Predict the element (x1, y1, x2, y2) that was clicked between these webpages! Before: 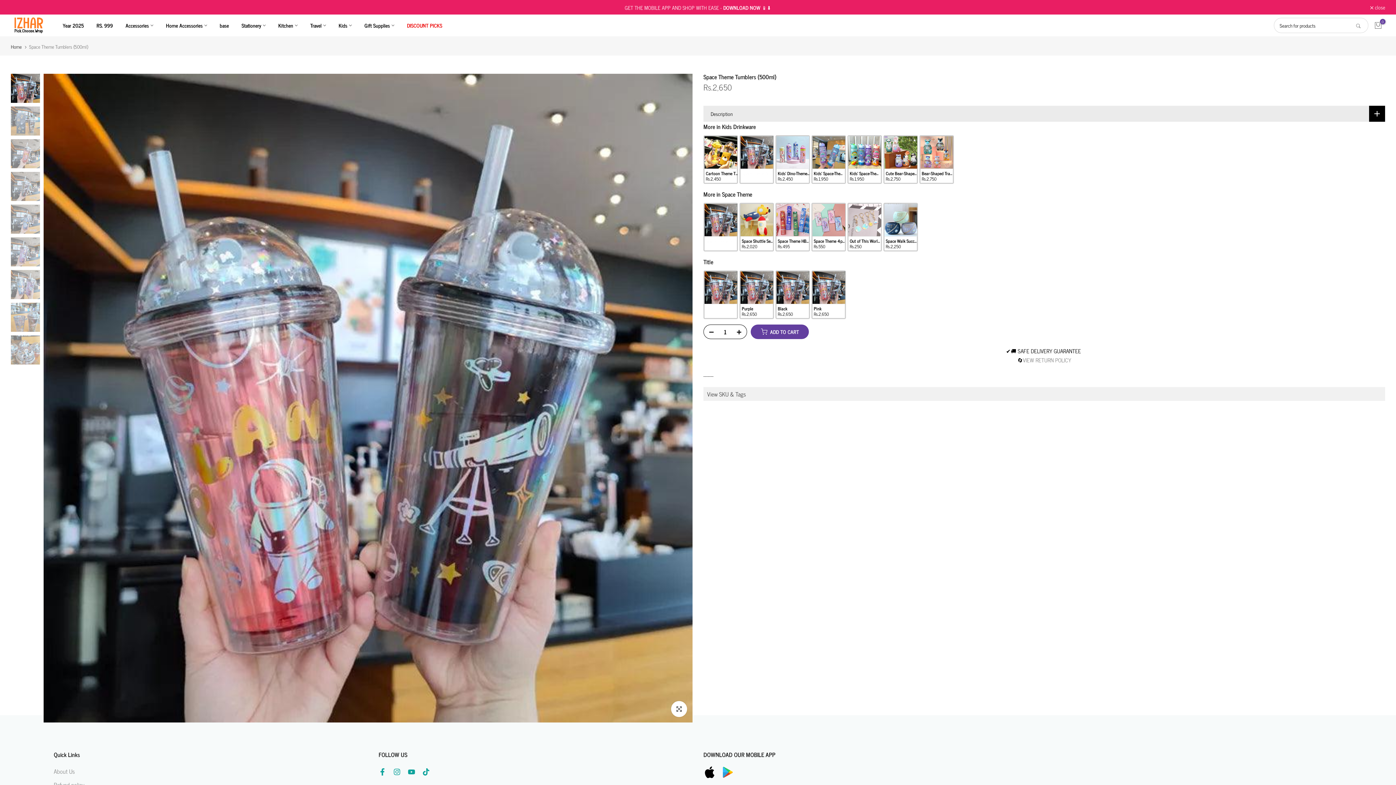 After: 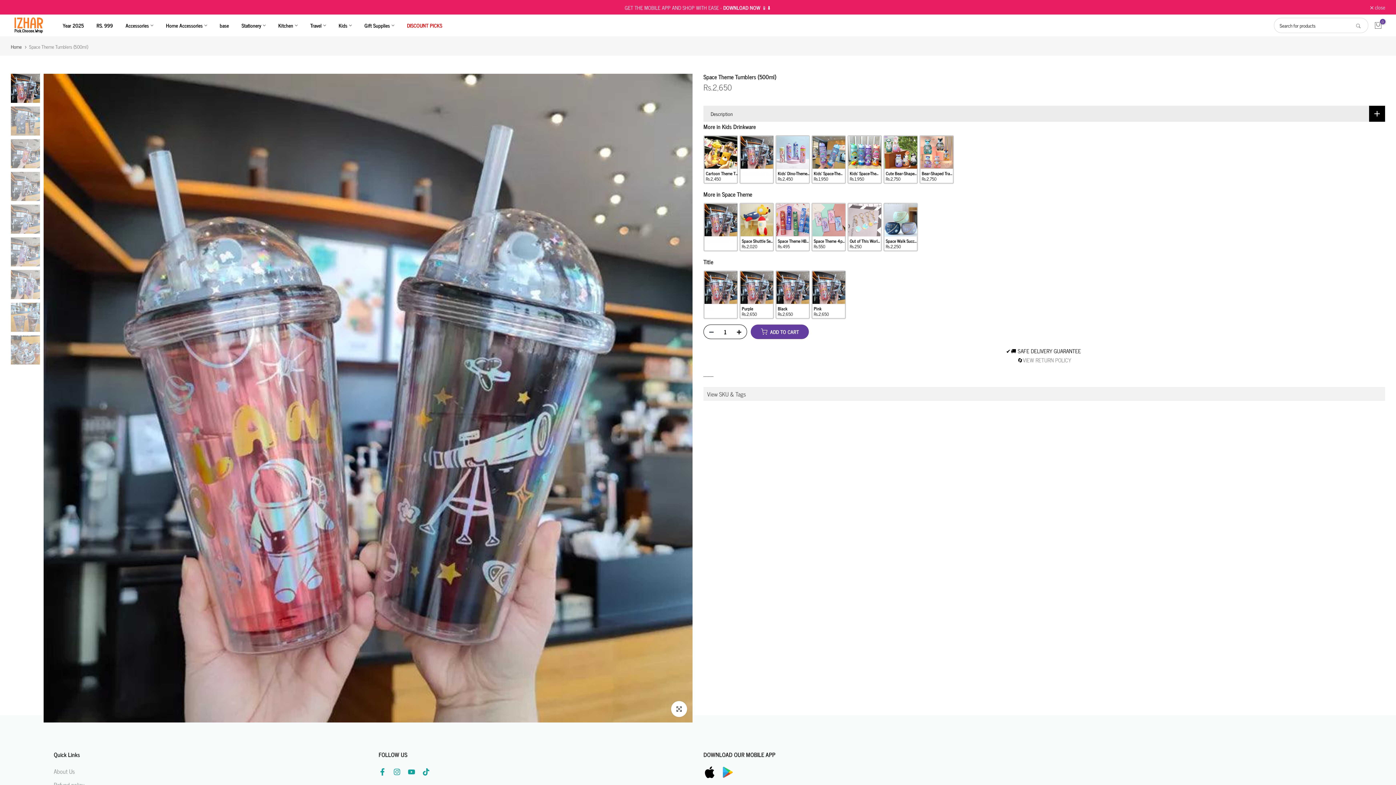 Action: bbox: (704, 325, 714, 339)